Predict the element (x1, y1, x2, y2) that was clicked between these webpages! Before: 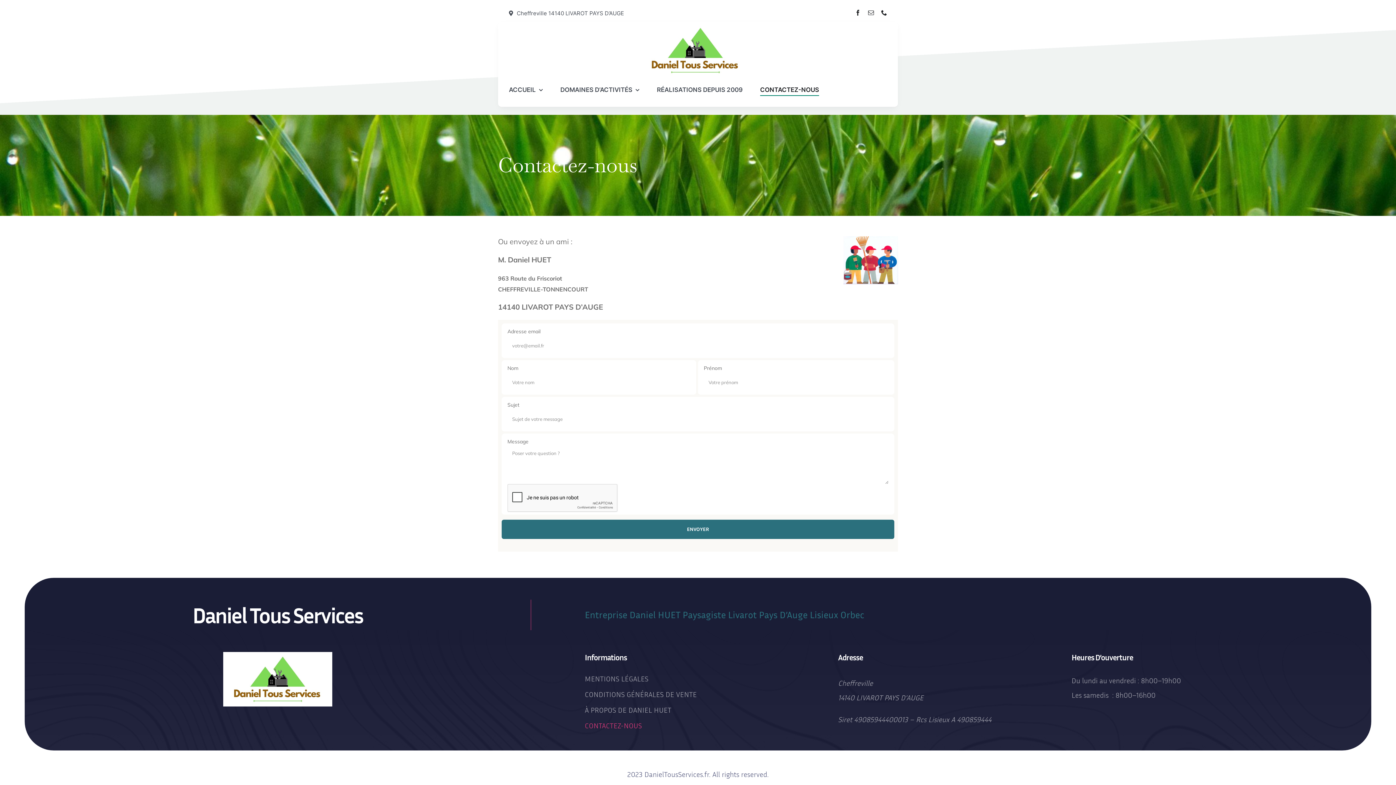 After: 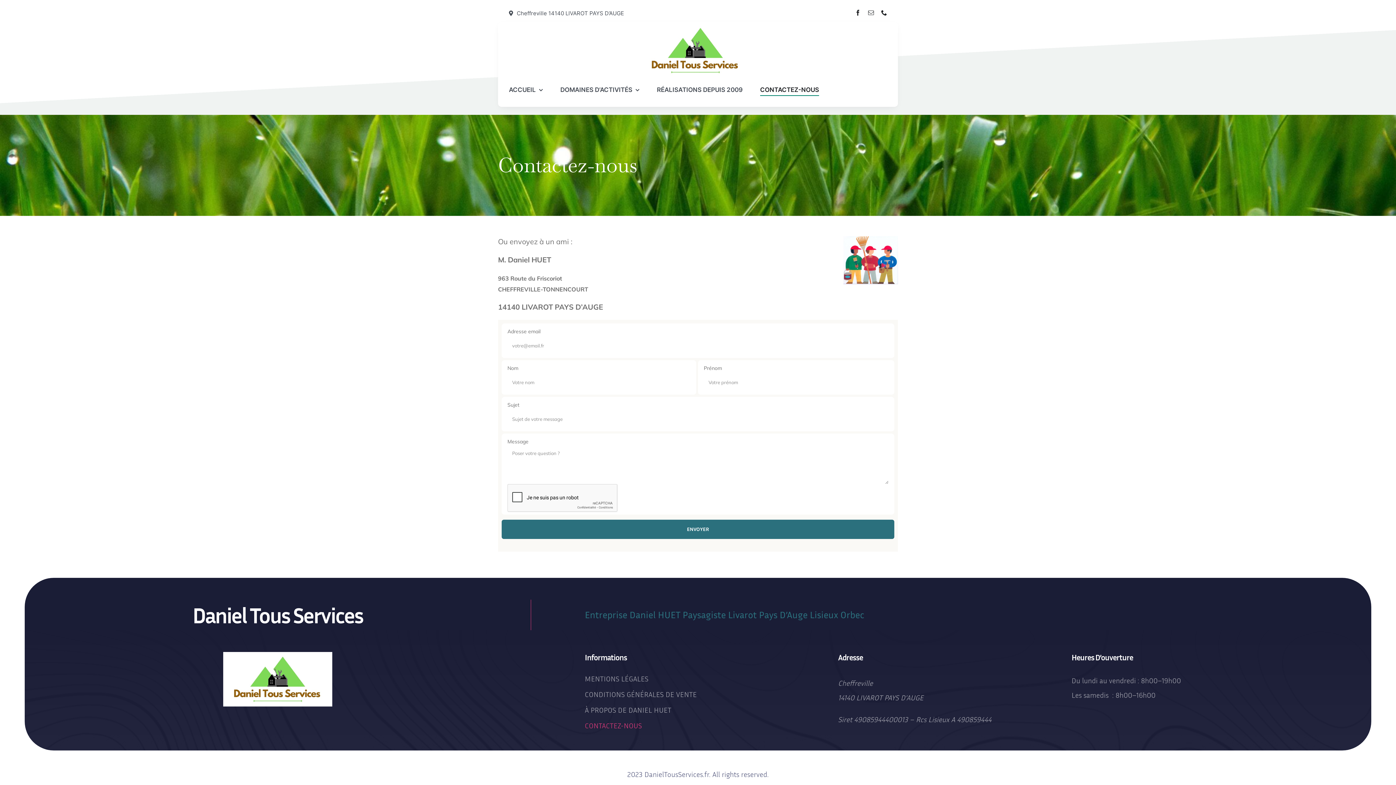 Action: bbox: (868, 9, 874, 15) label: mail